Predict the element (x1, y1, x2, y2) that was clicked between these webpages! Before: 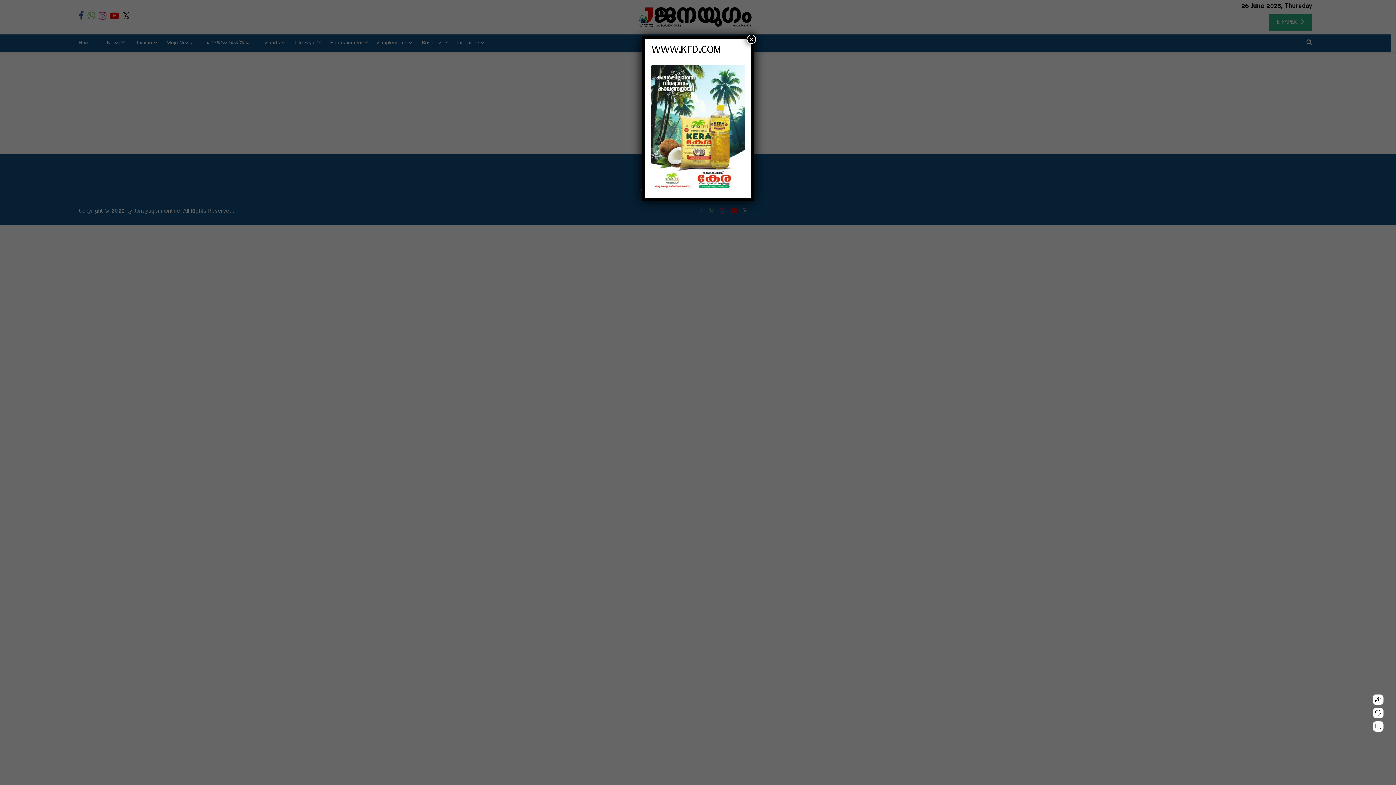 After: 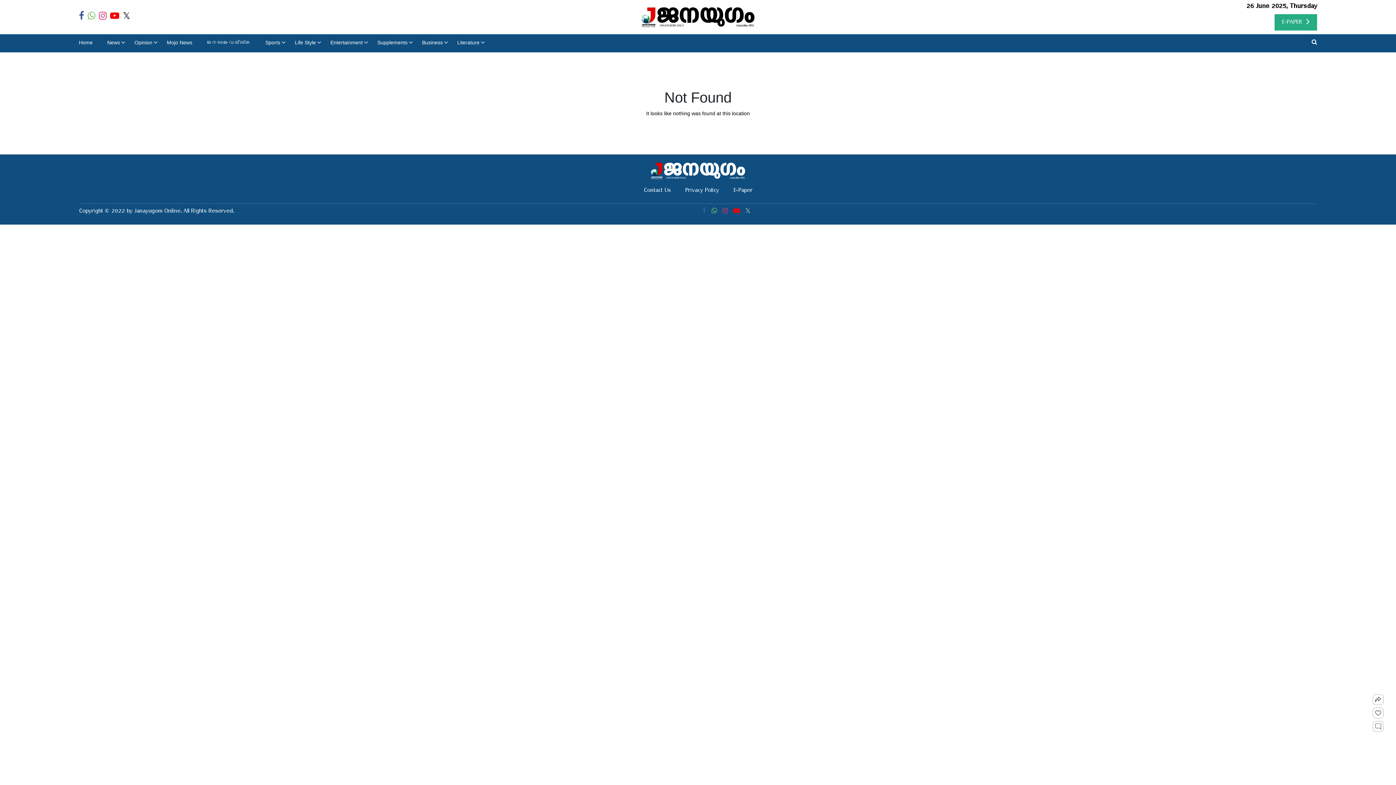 Action: bbox: (746, 34, 756, 44) label: Close